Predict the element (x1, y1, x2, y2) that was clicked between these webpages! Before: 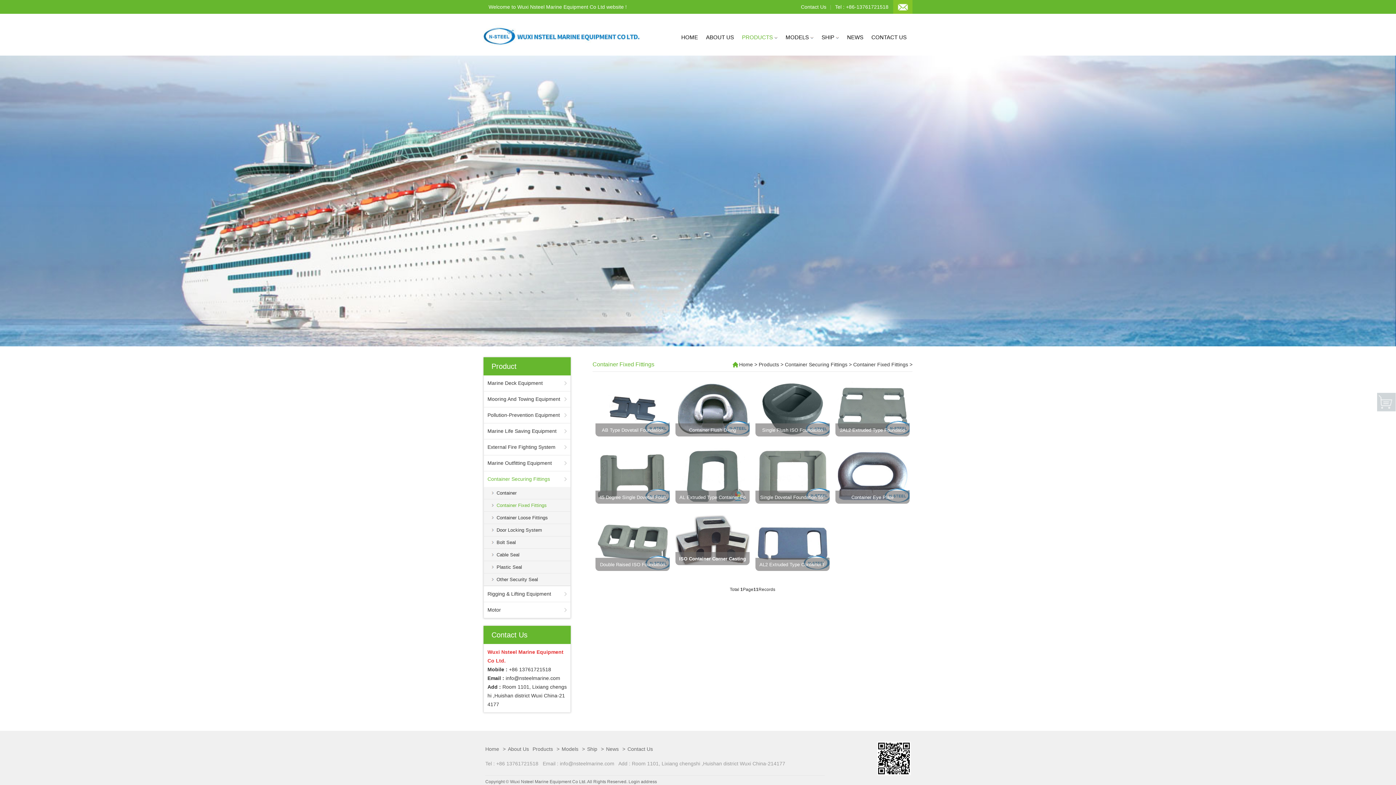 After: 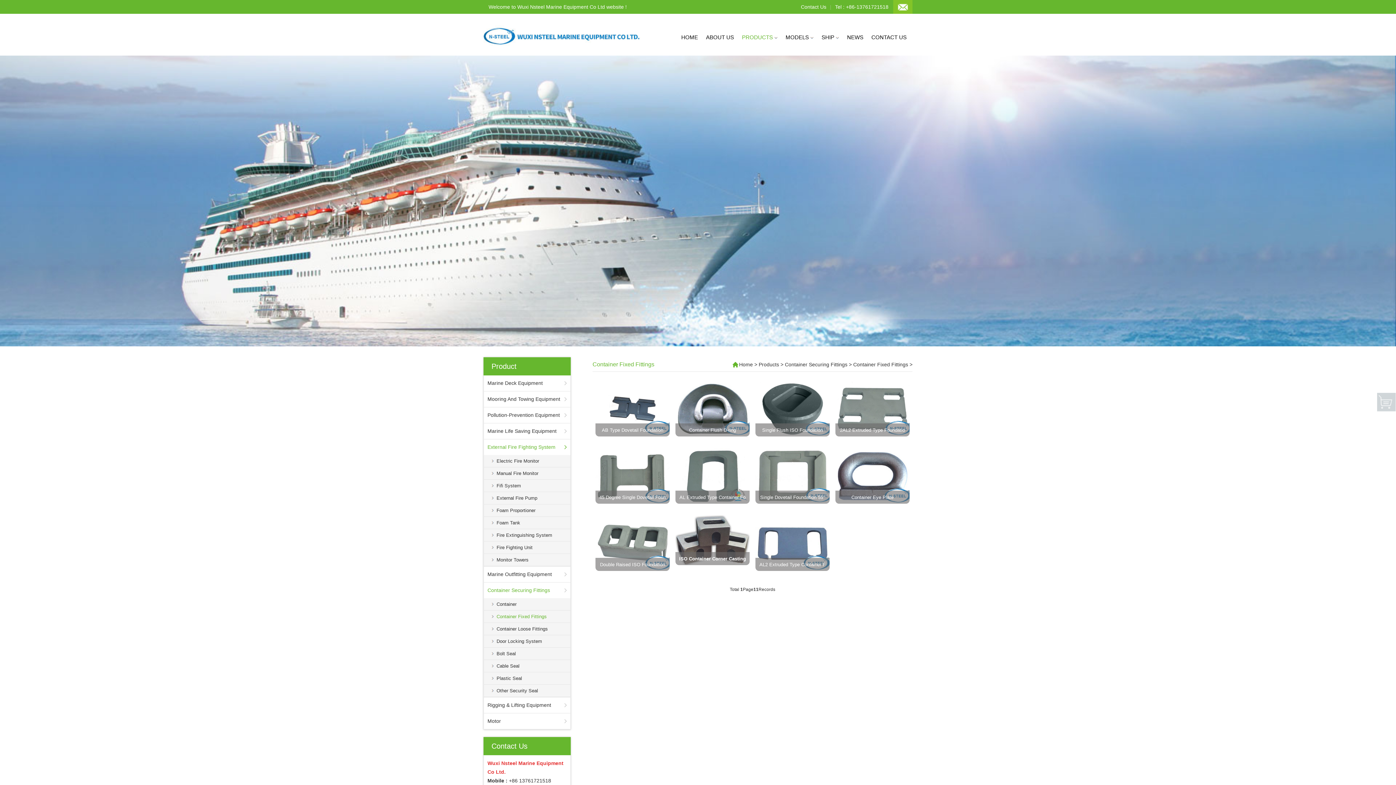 Action: bbox: (487, 439, 566, 455) label: External Fire Fighting System